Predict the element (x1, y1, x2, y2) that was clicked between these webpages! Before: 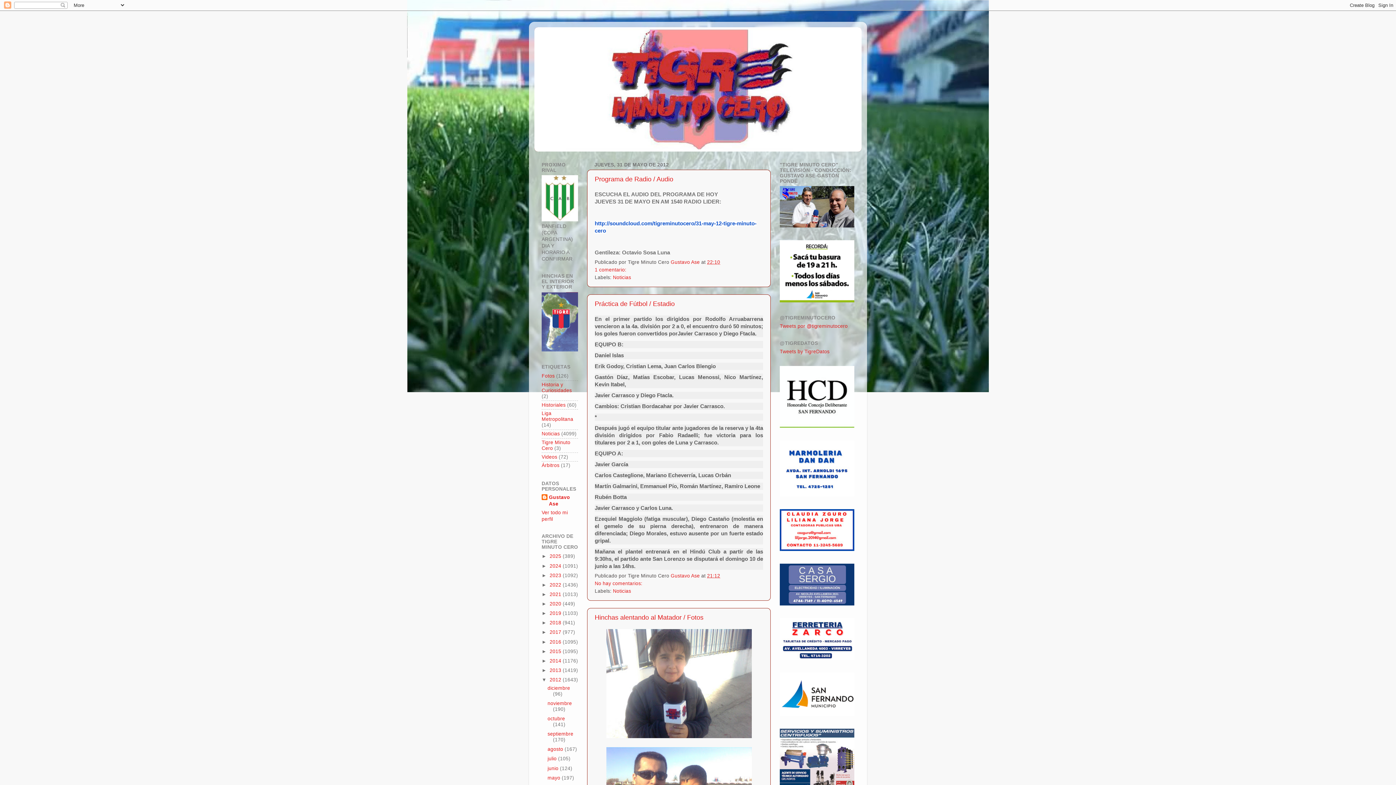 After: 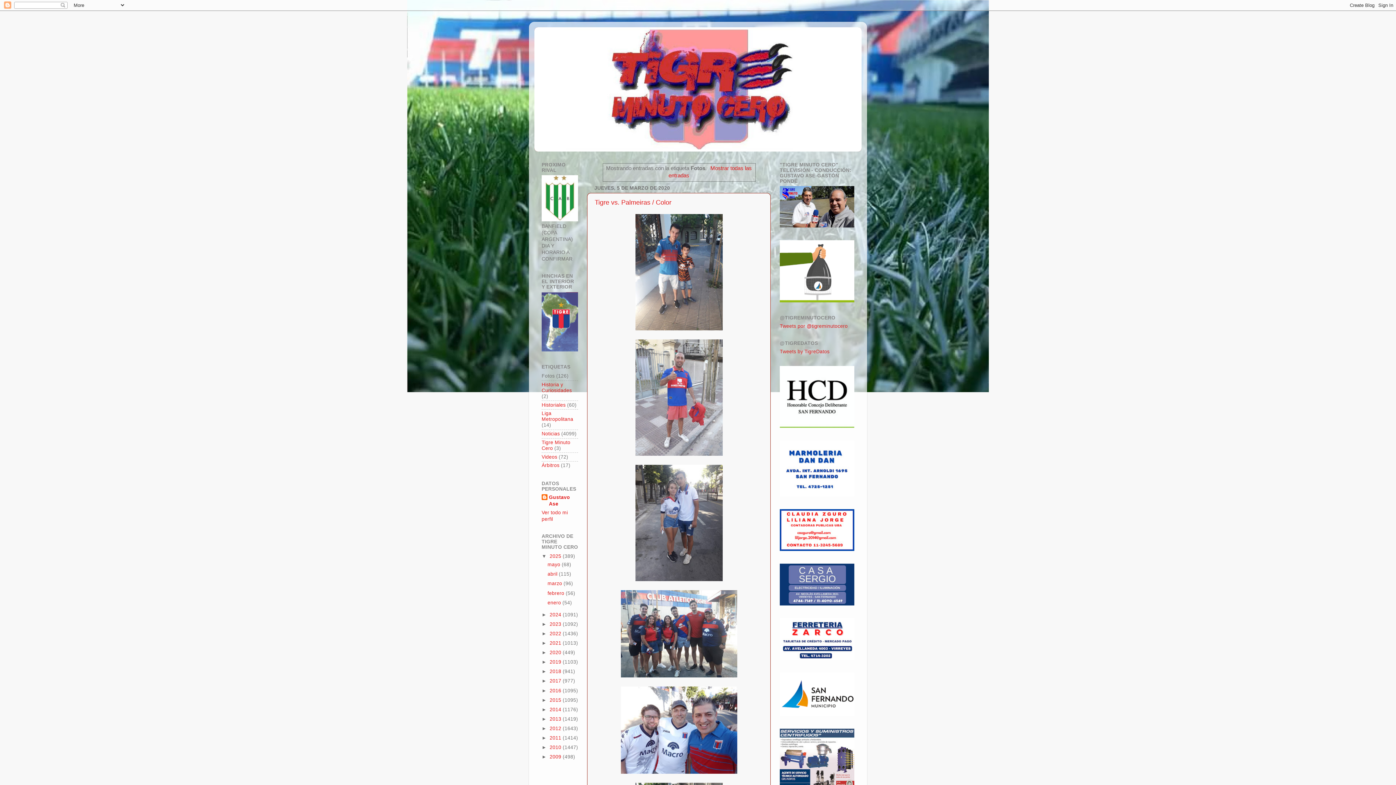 Action: bbox: (541, 373, 554, 378) label: Fotos